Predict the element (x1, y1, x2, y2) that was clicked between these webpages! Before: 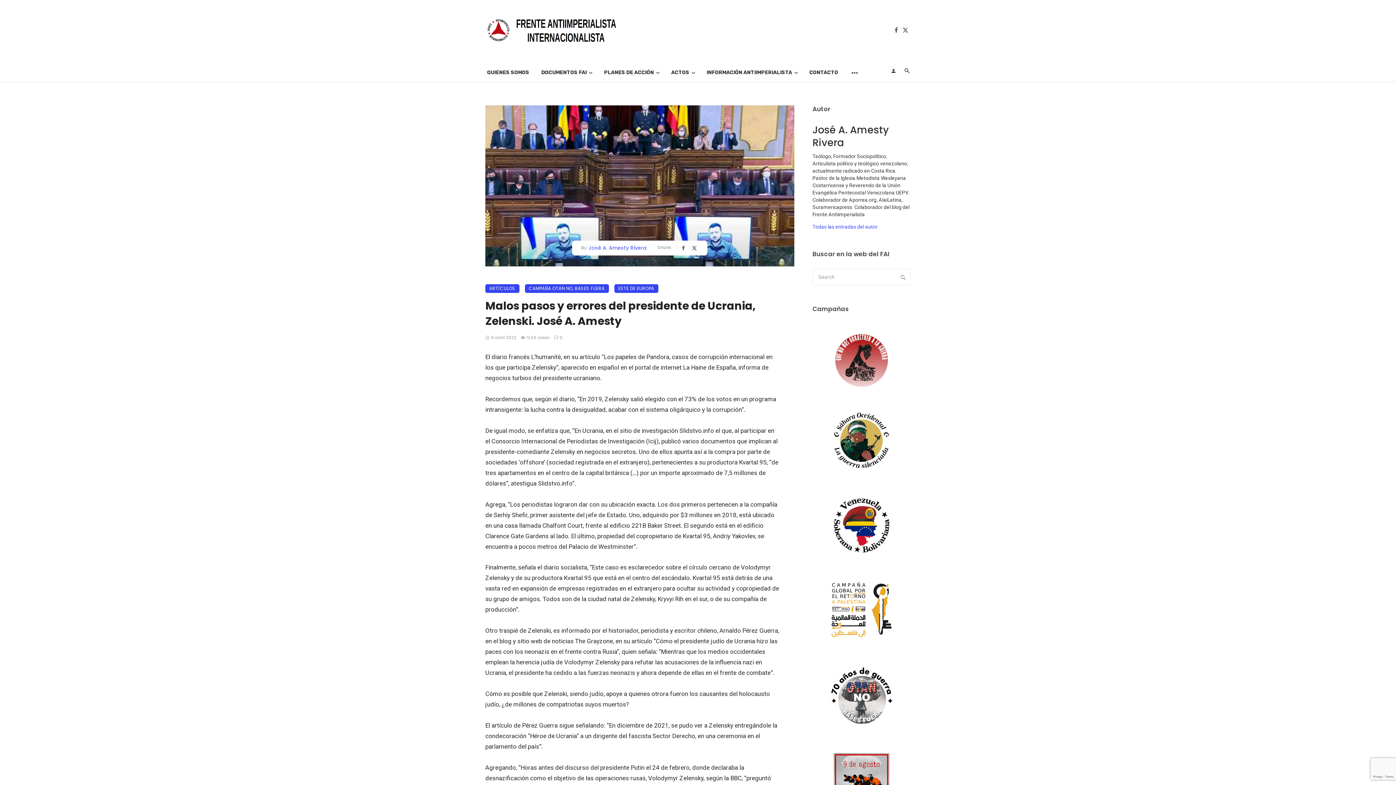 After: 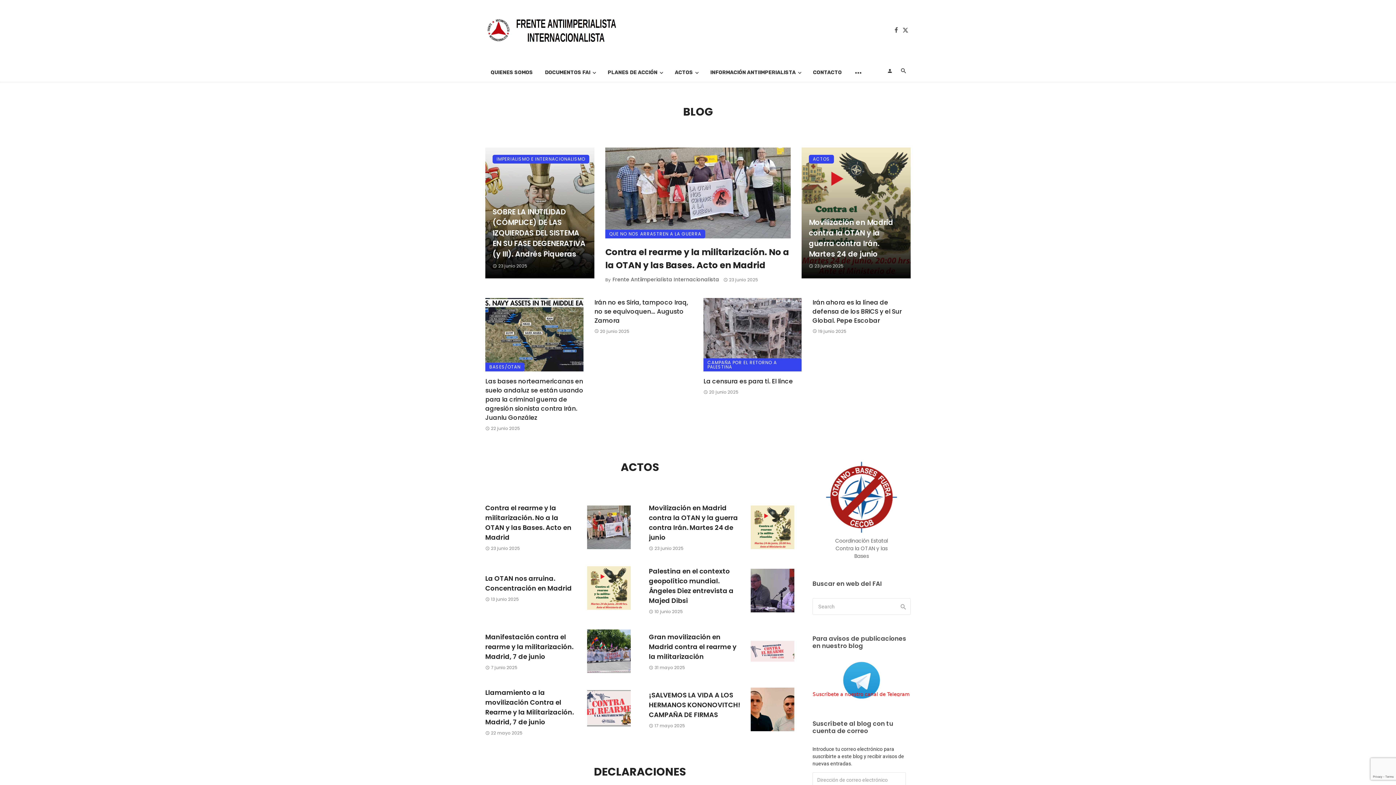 Action: bbox: (485, 14, 620, 45)